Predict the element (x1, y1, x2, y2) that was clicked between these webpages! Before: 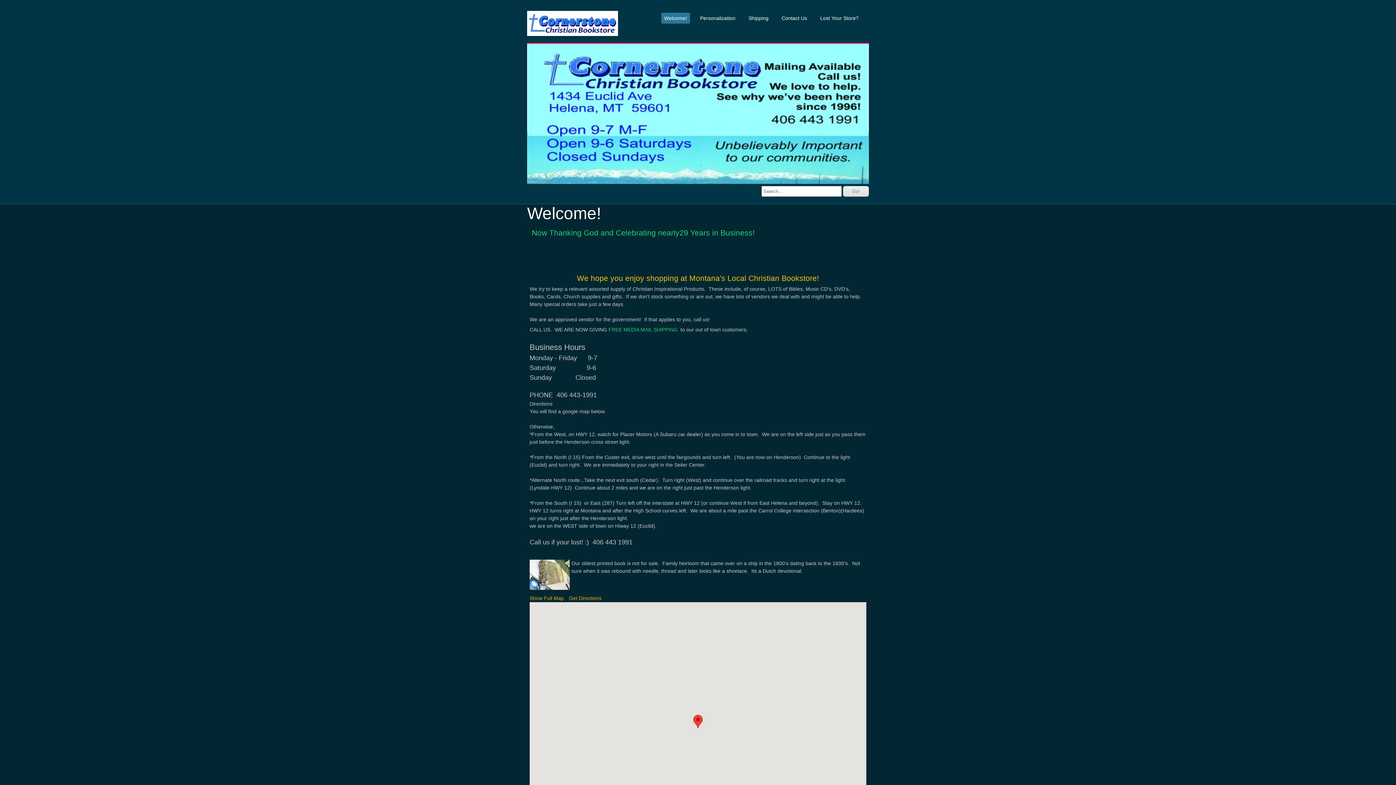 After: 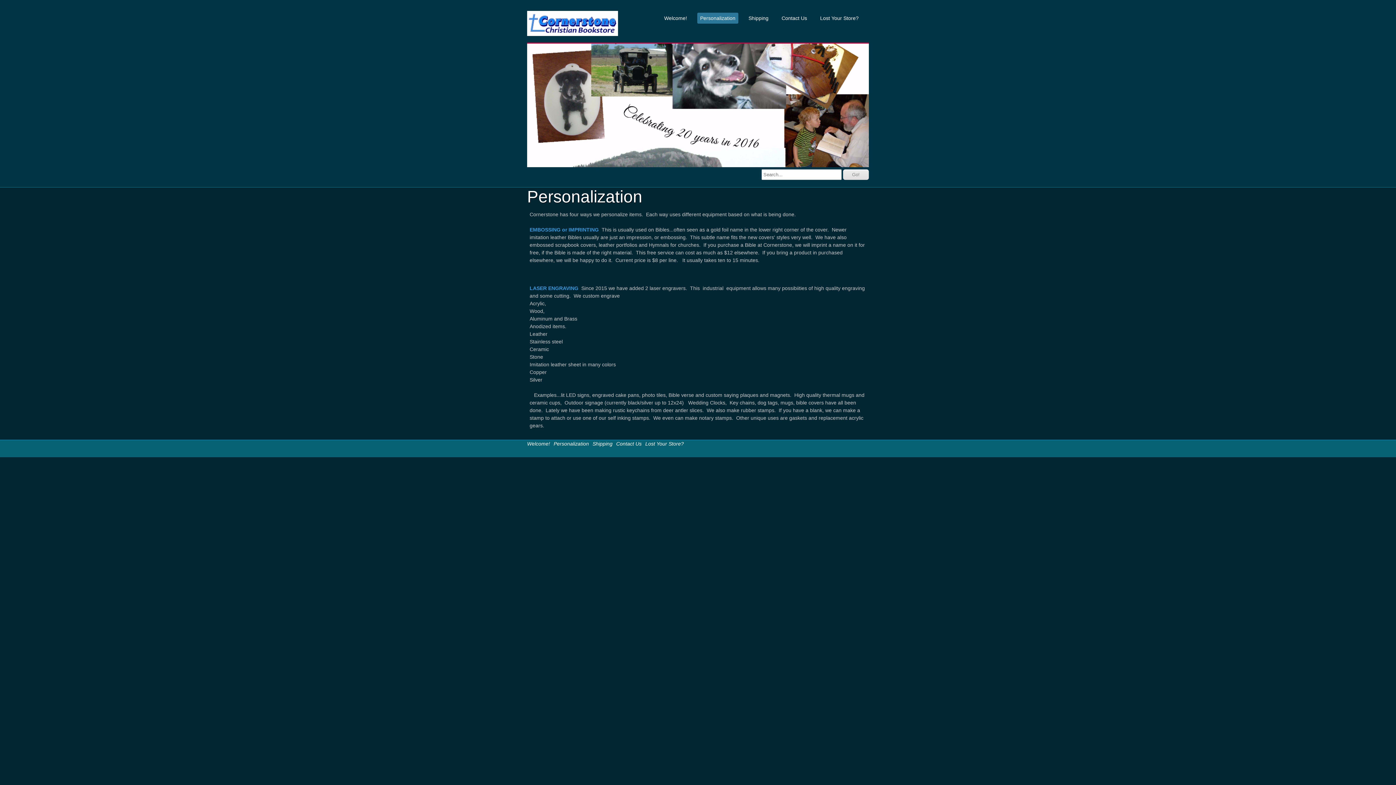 Action: bbox: (697, 12, 738, 23) label: Personalization